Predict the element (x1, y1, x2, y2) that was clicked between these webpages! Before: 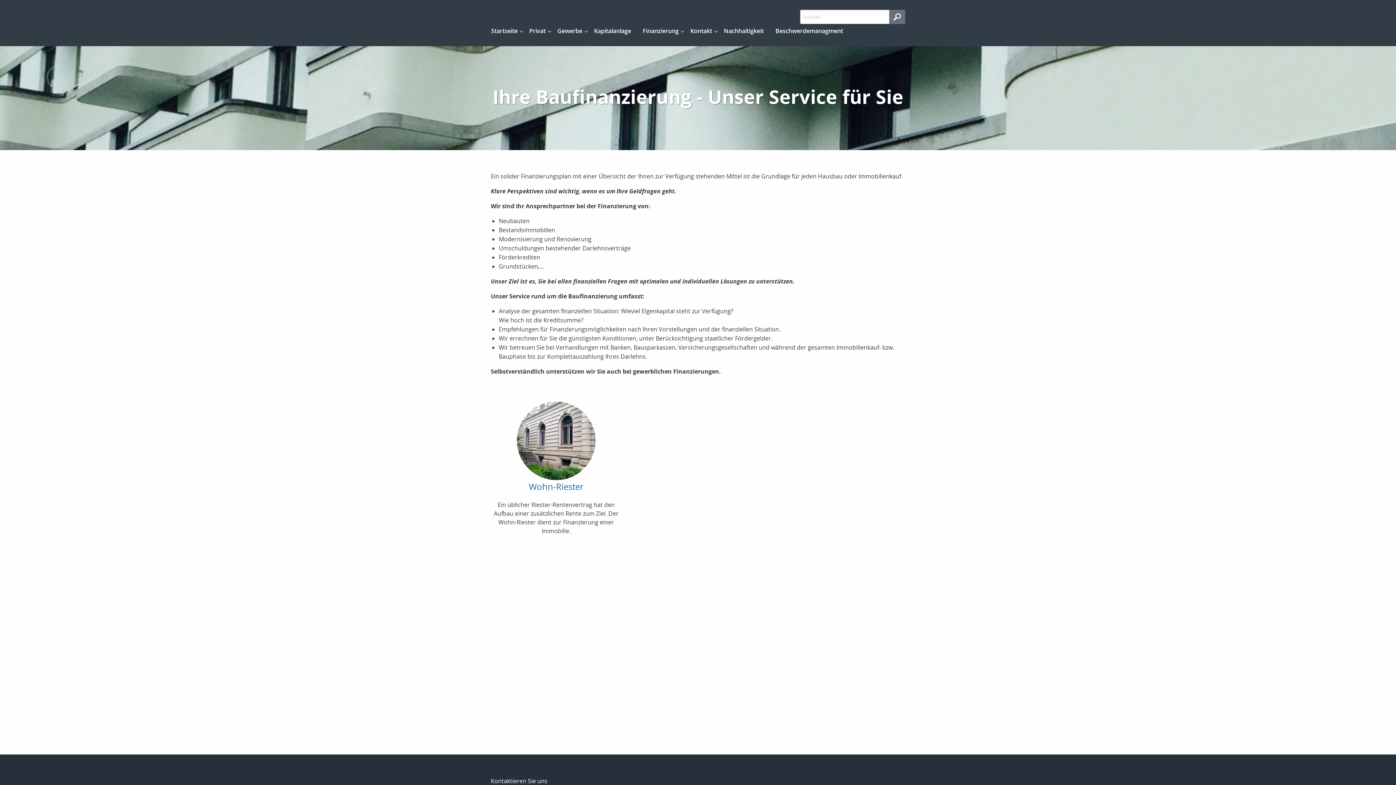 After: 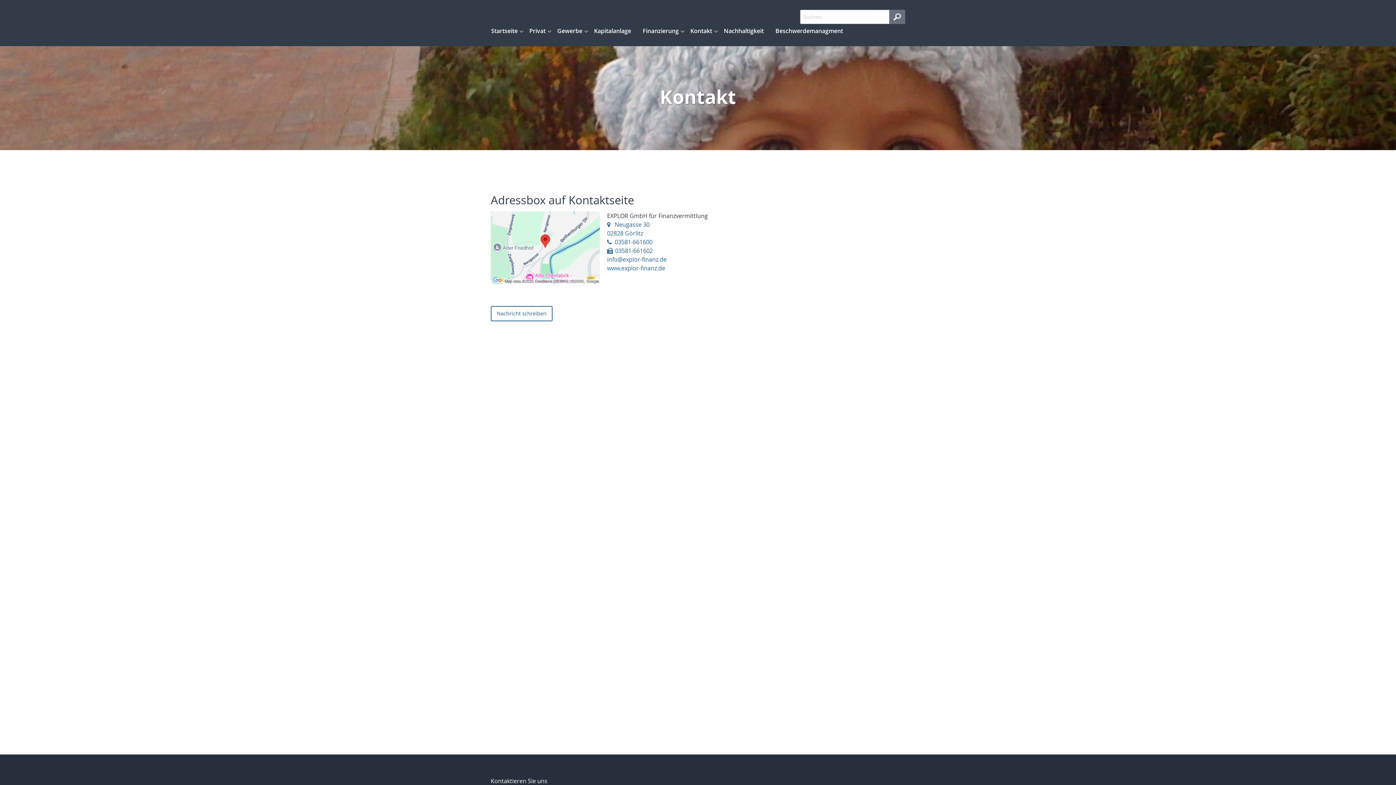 Action: bbox: (684, 24, 718, 37) label: Kontakt